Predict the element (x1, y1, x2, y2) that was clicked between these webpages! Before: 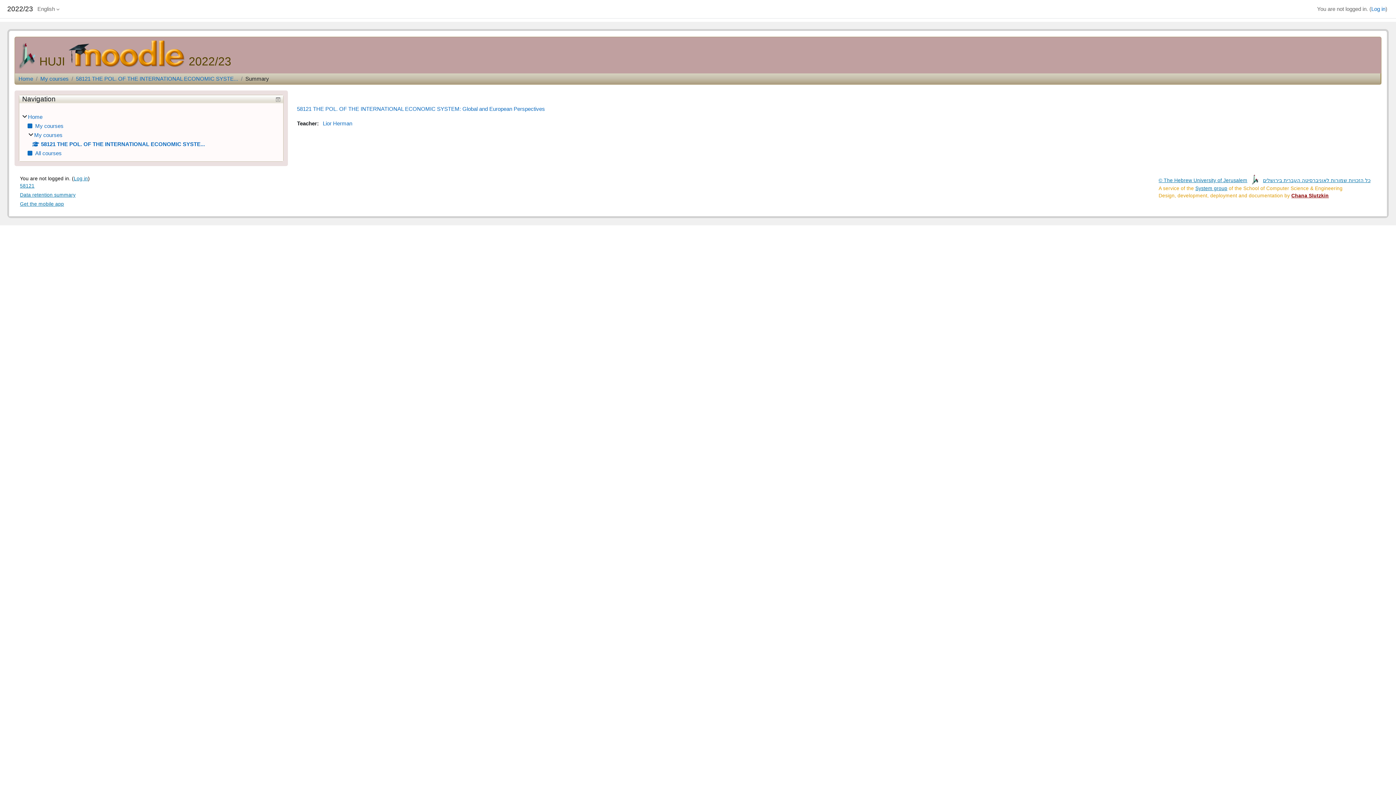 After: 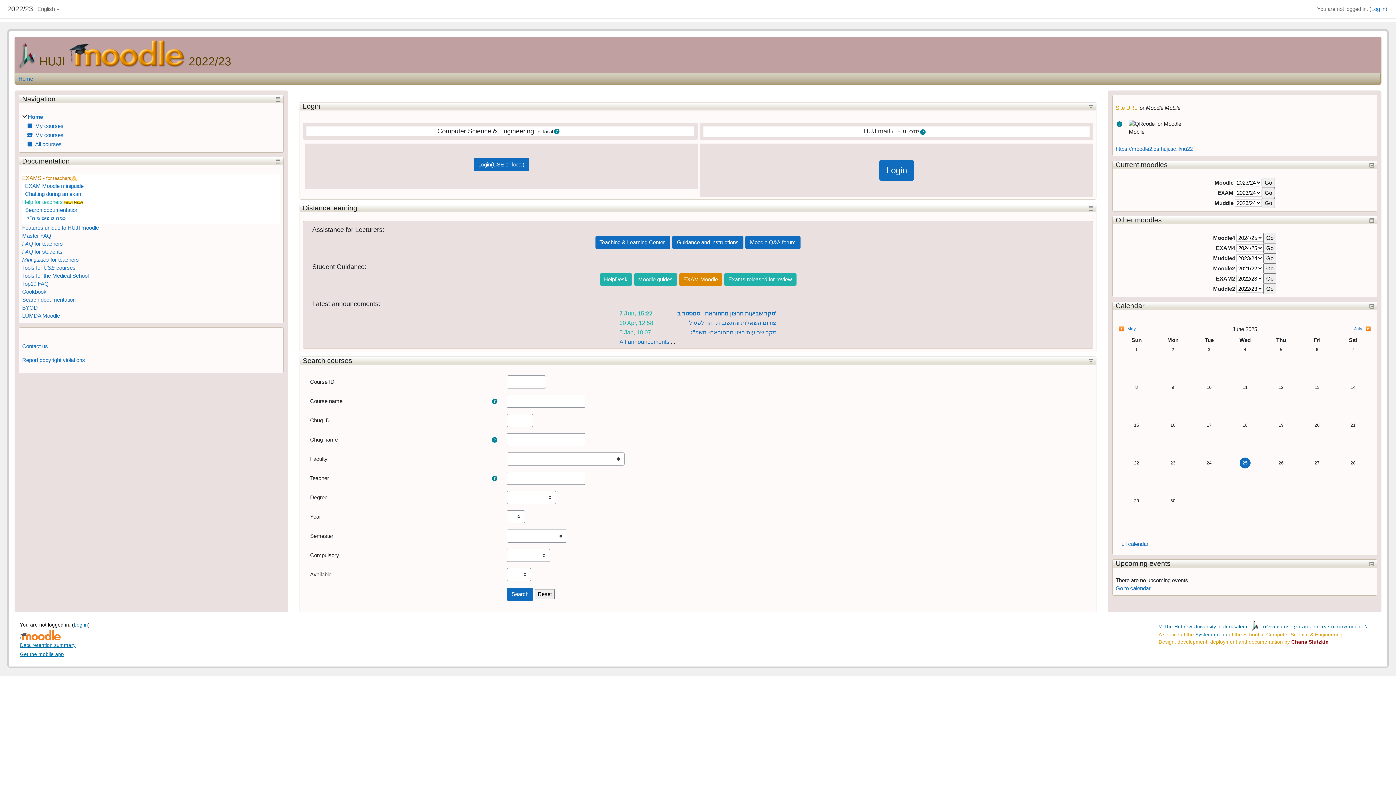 Action: label: Home bbox: (18, 75, 33, 81)